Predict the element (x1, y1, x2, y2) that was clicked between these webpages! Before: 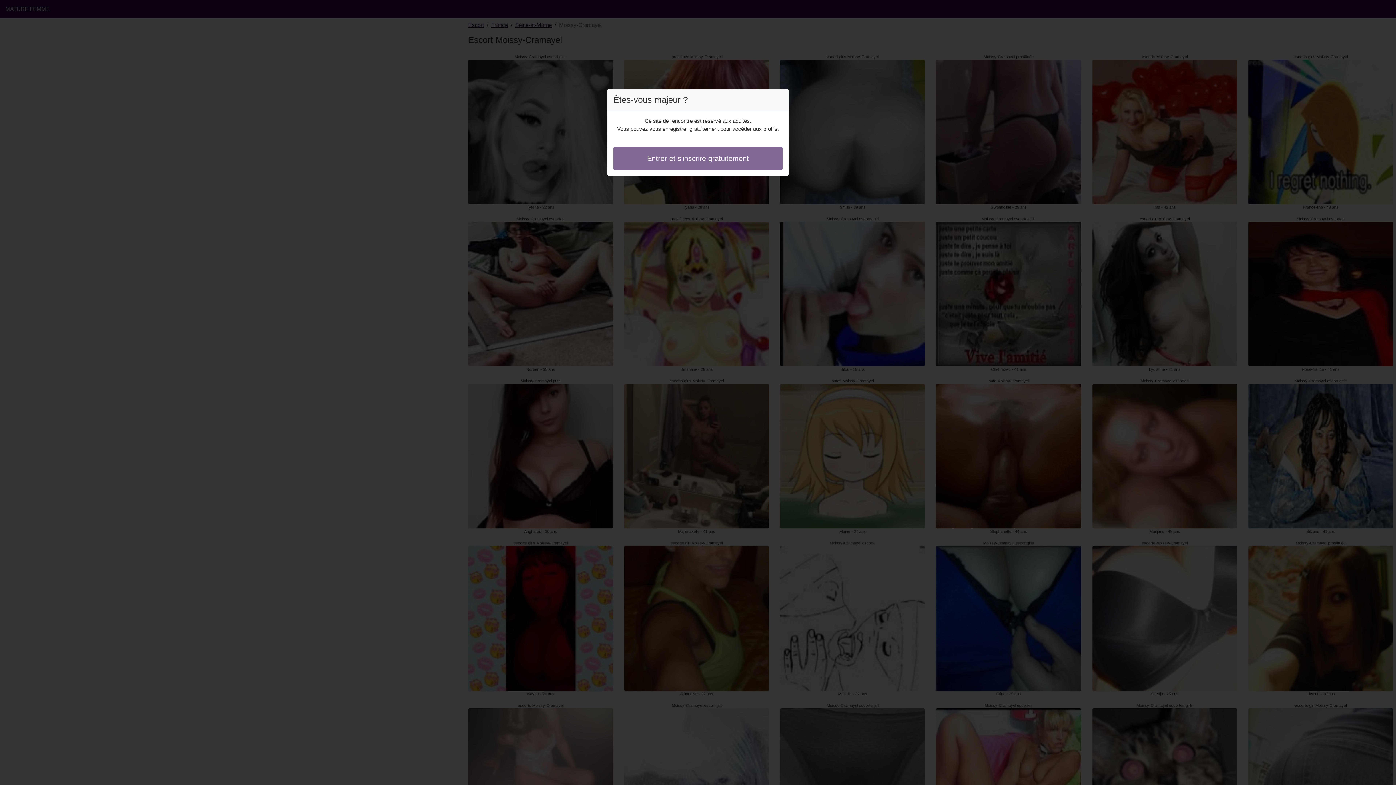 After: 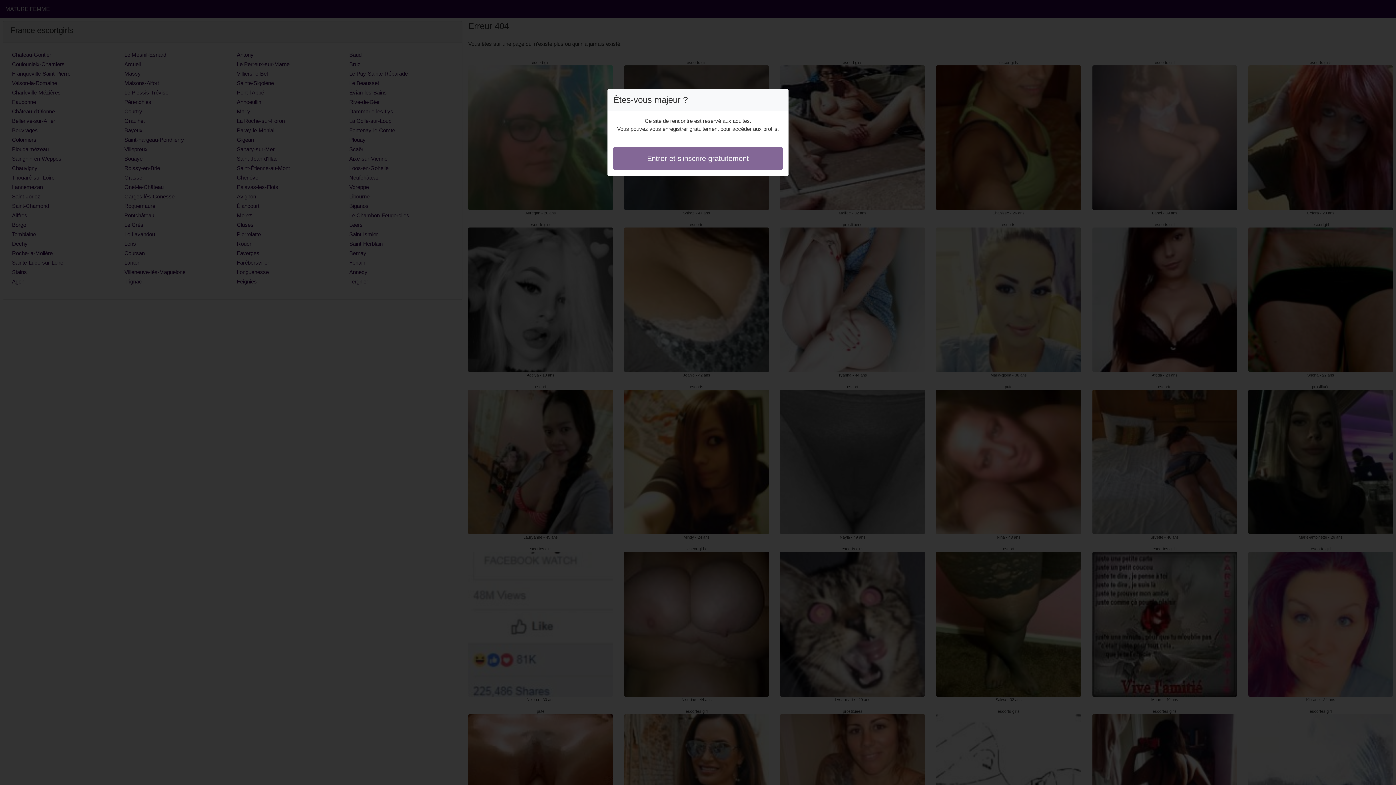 Action: bbox: (613, 146, 782, 170) label: Entrer et s'inscrire gratuitement